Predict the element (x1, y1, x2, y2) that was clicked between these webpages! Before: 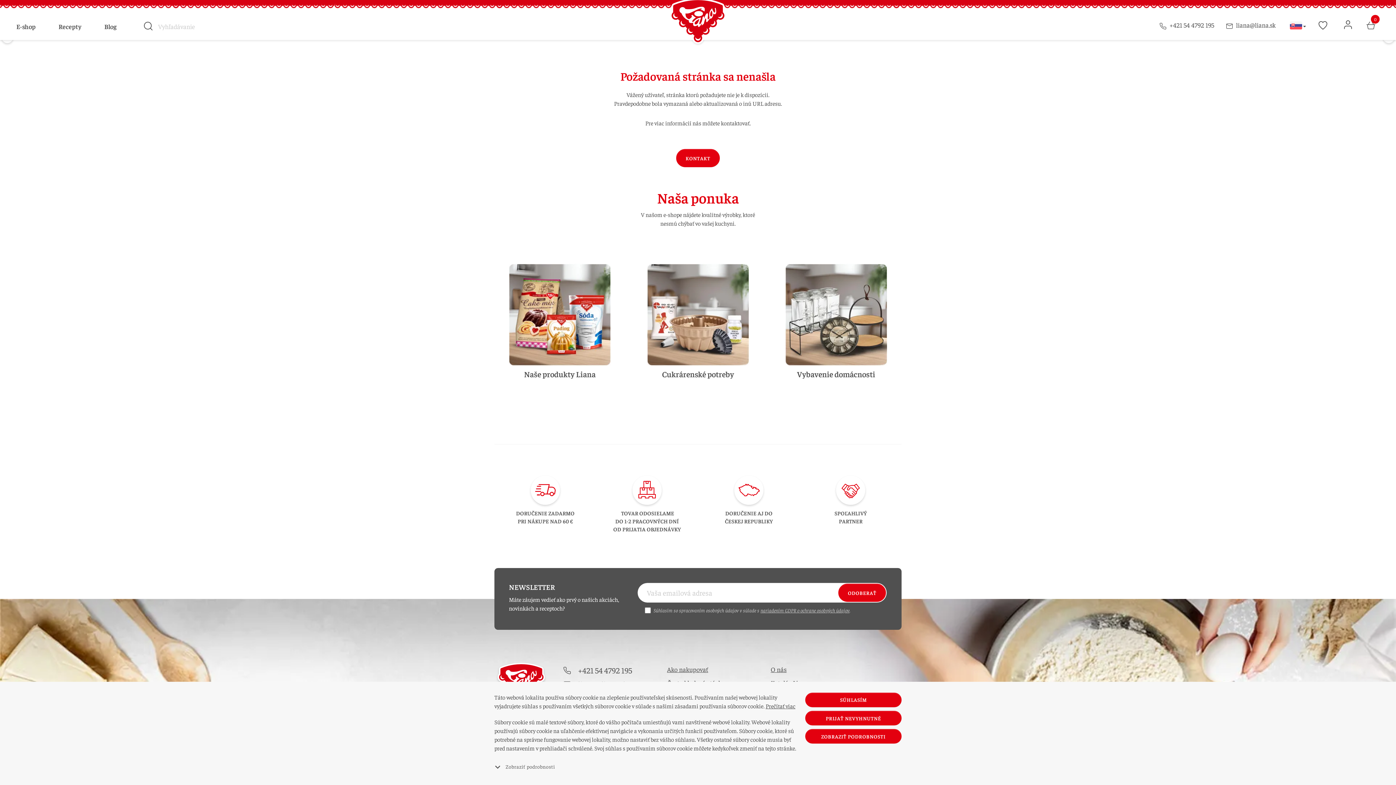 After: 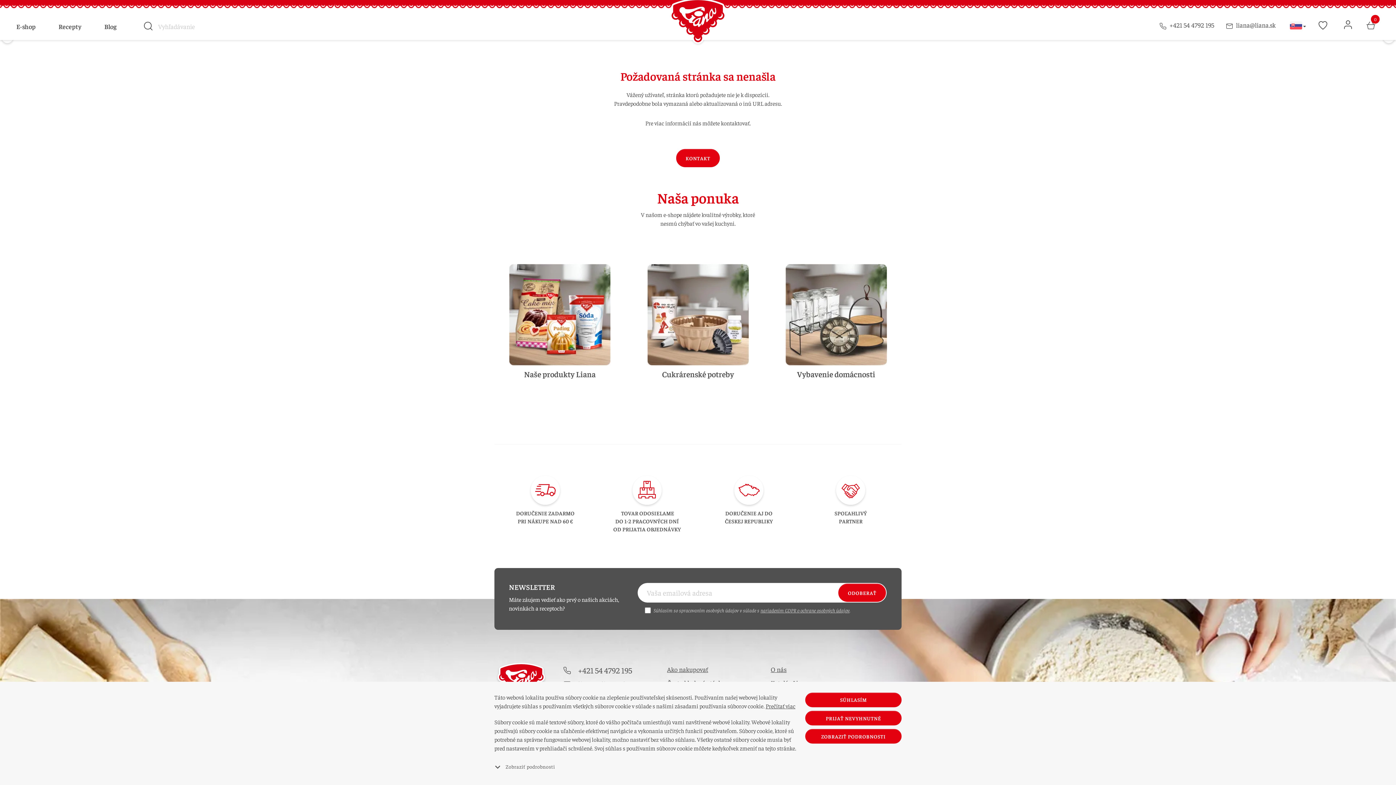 Action: bbox: (1160, 14, 1214, 41) label:  +421 54 4792 195